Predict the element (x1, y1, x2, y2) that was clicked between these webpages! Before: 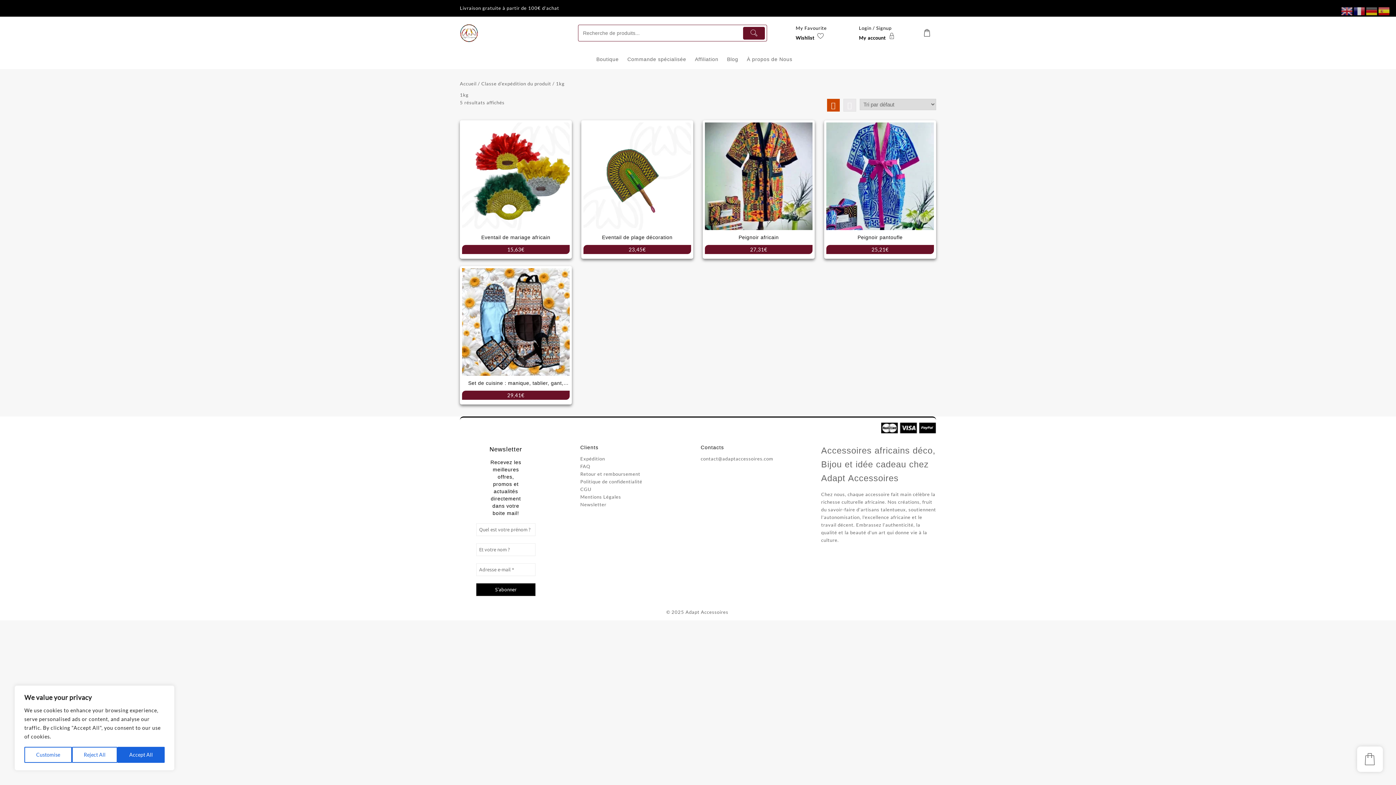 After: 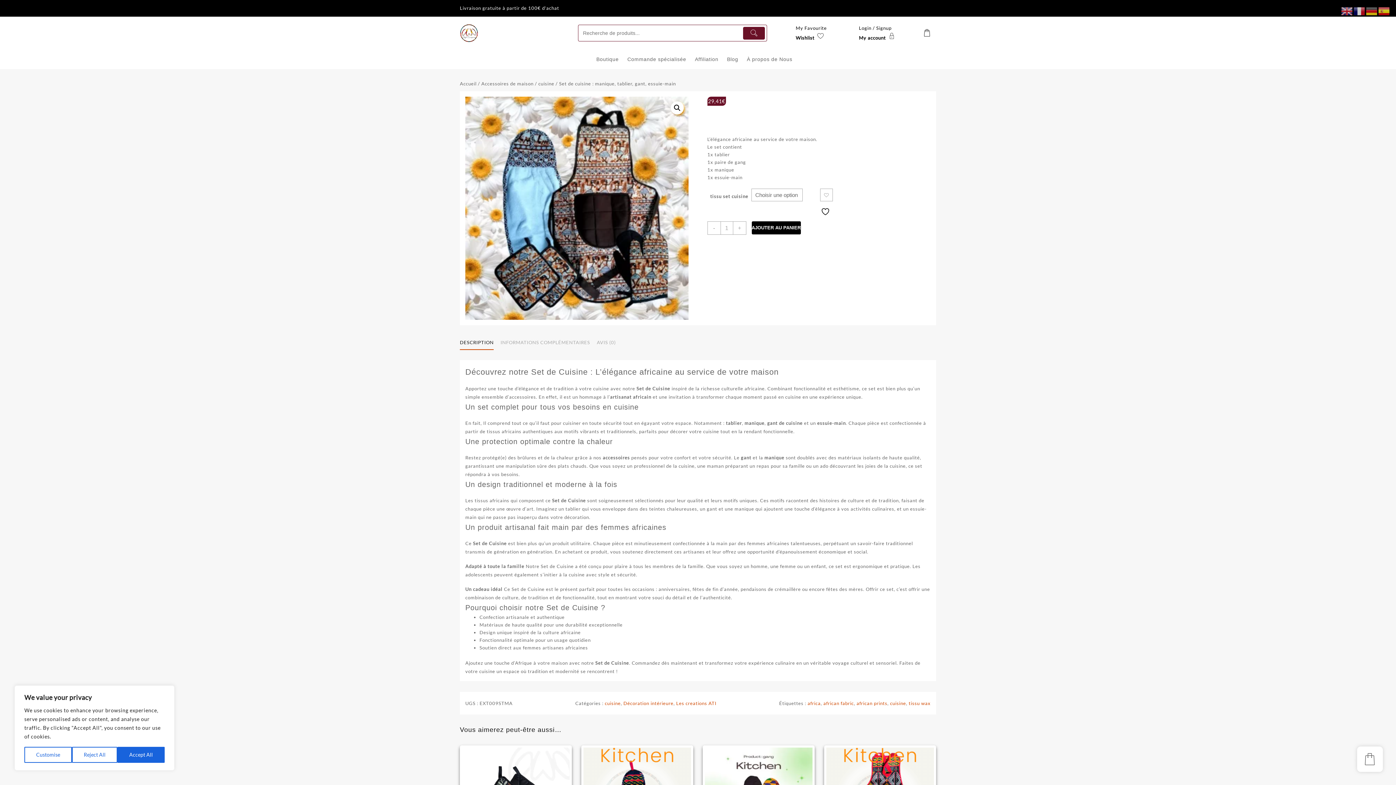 Action: bbox: (462, 268, 569, 375)